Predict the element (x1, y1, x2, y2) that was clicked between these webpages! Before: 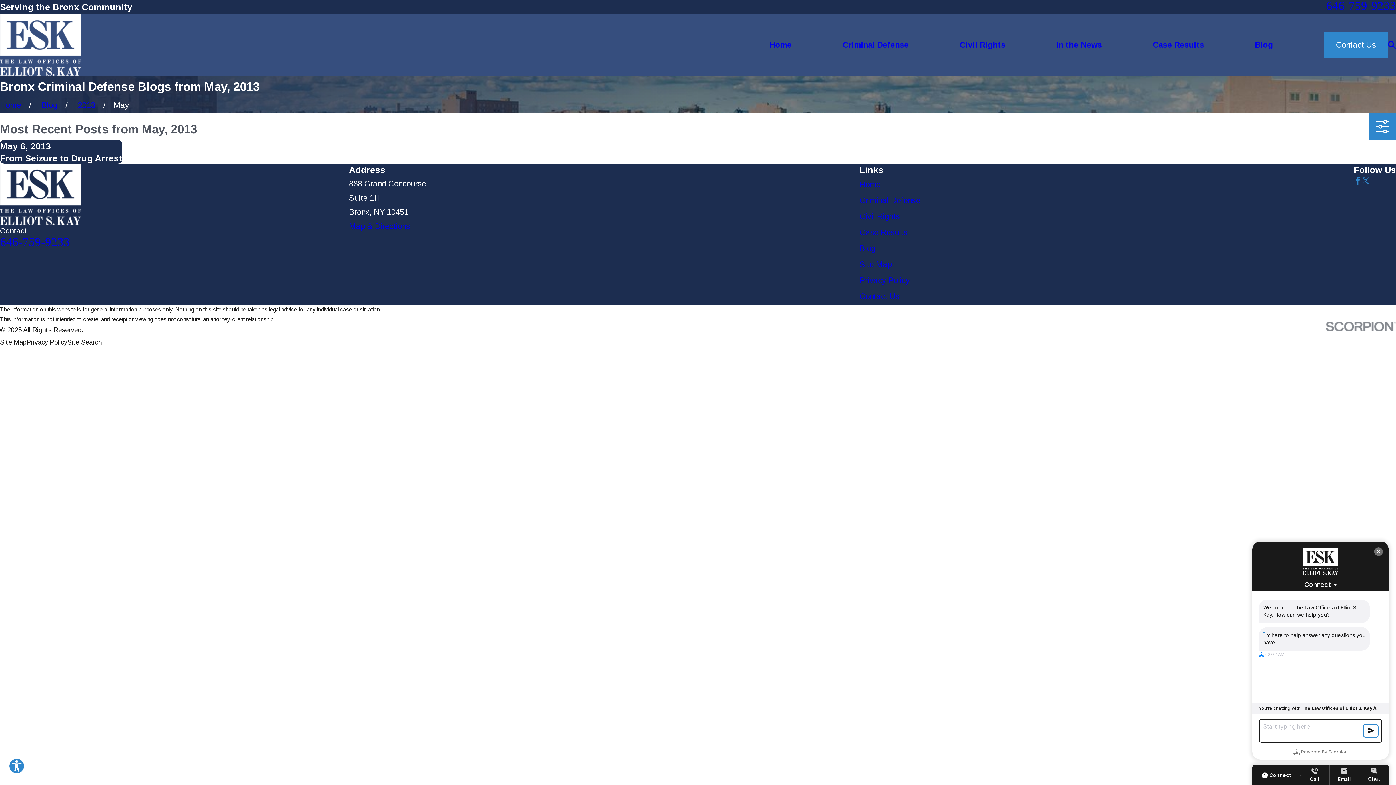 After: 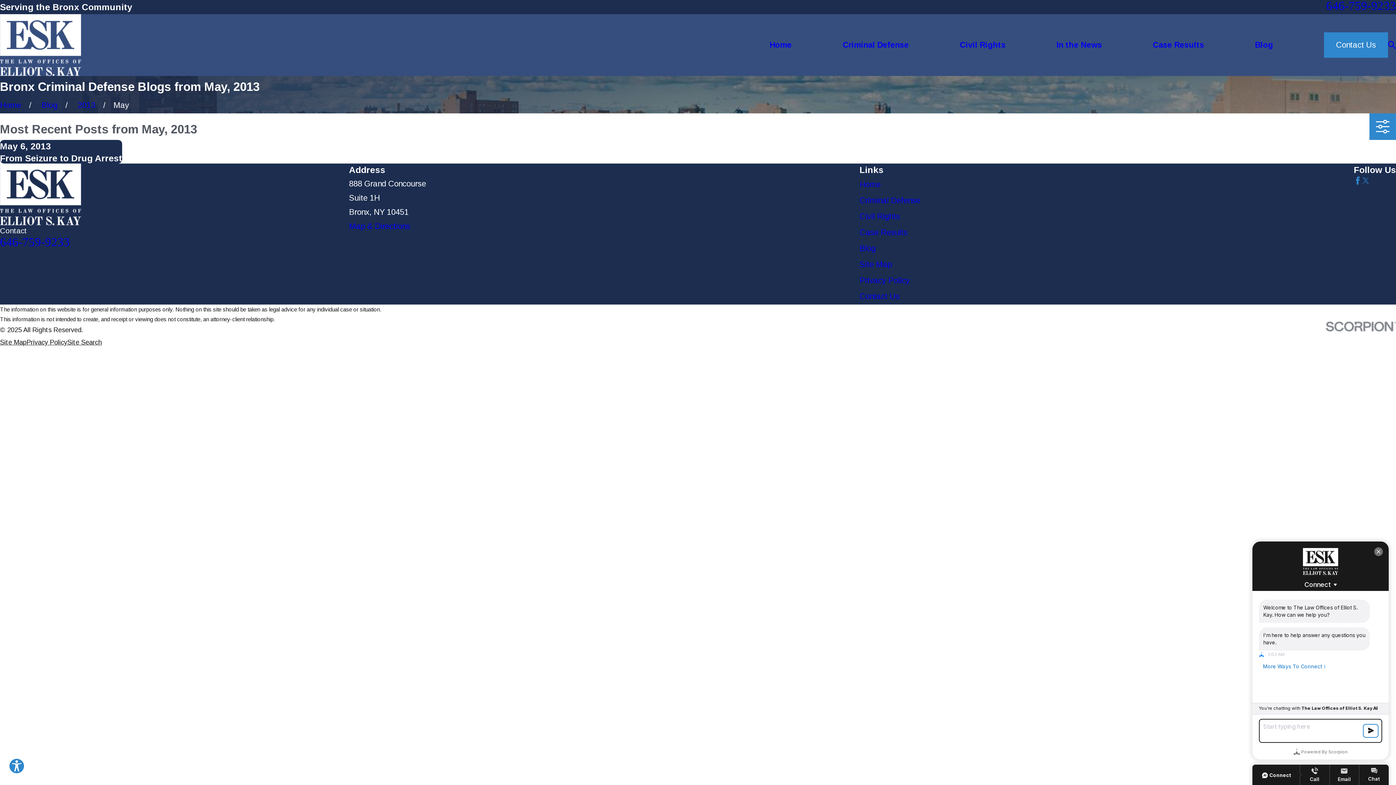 Action: label: Facebook bbox: (1354, 176, 1362, 184)